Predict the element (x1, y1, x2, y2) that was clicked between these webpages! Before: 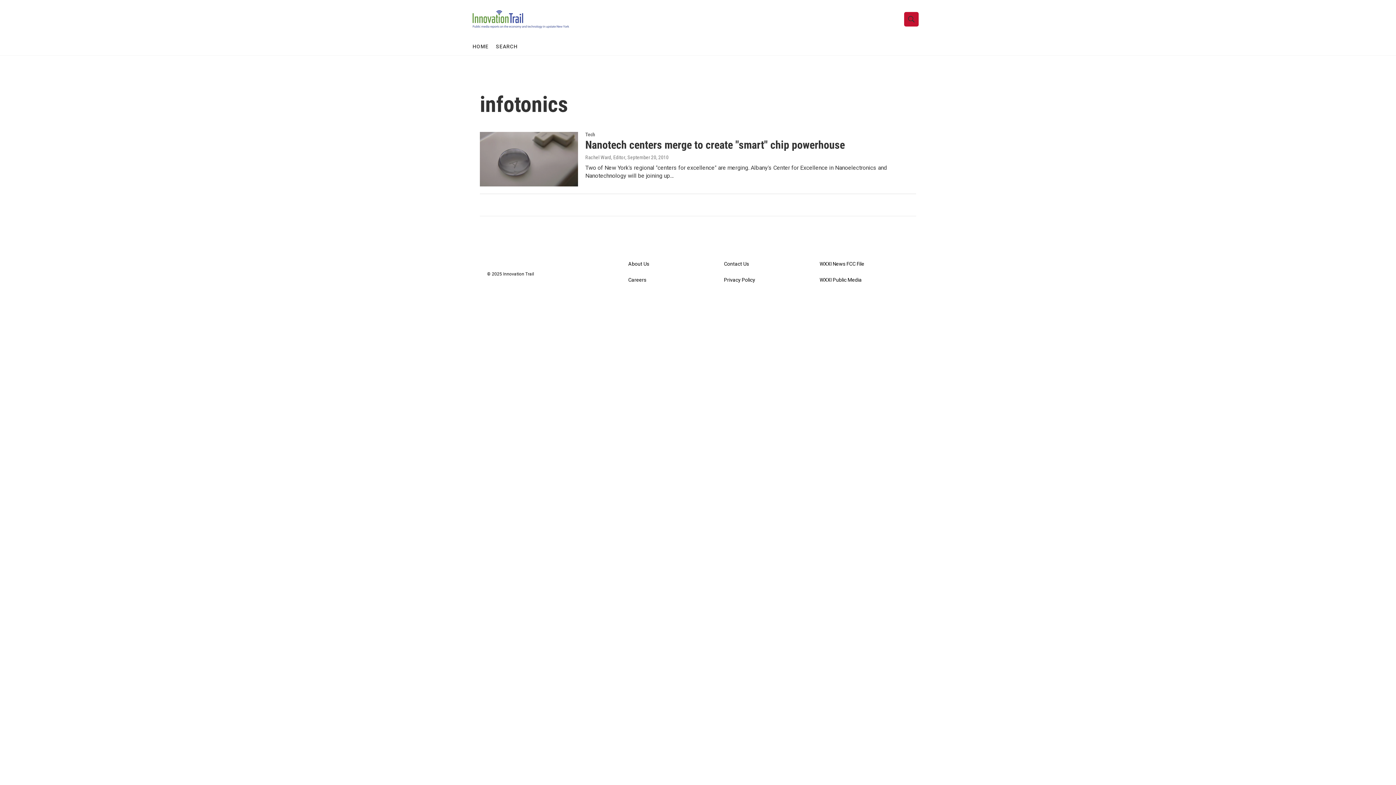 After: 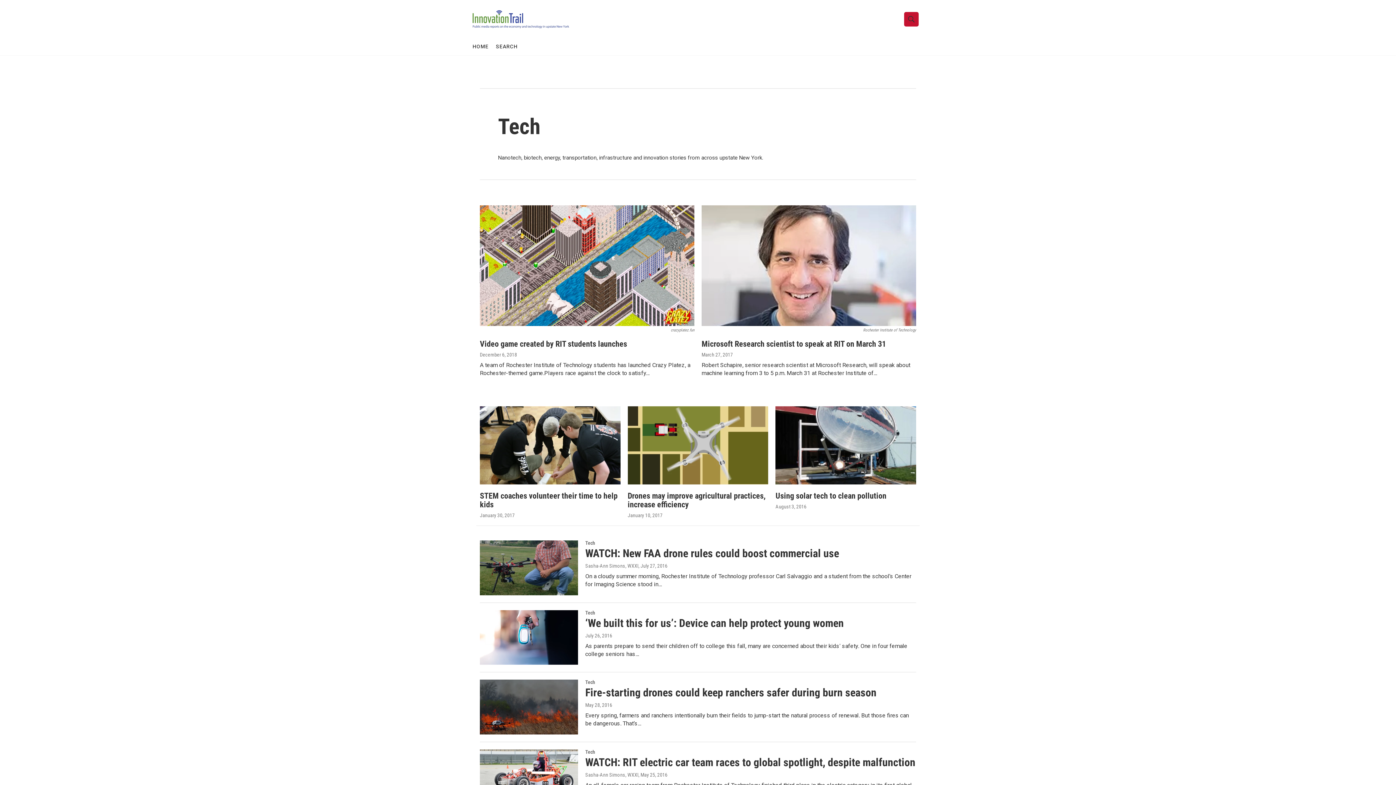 Action: label: Tech bbox: (585, 131, 595, 137)